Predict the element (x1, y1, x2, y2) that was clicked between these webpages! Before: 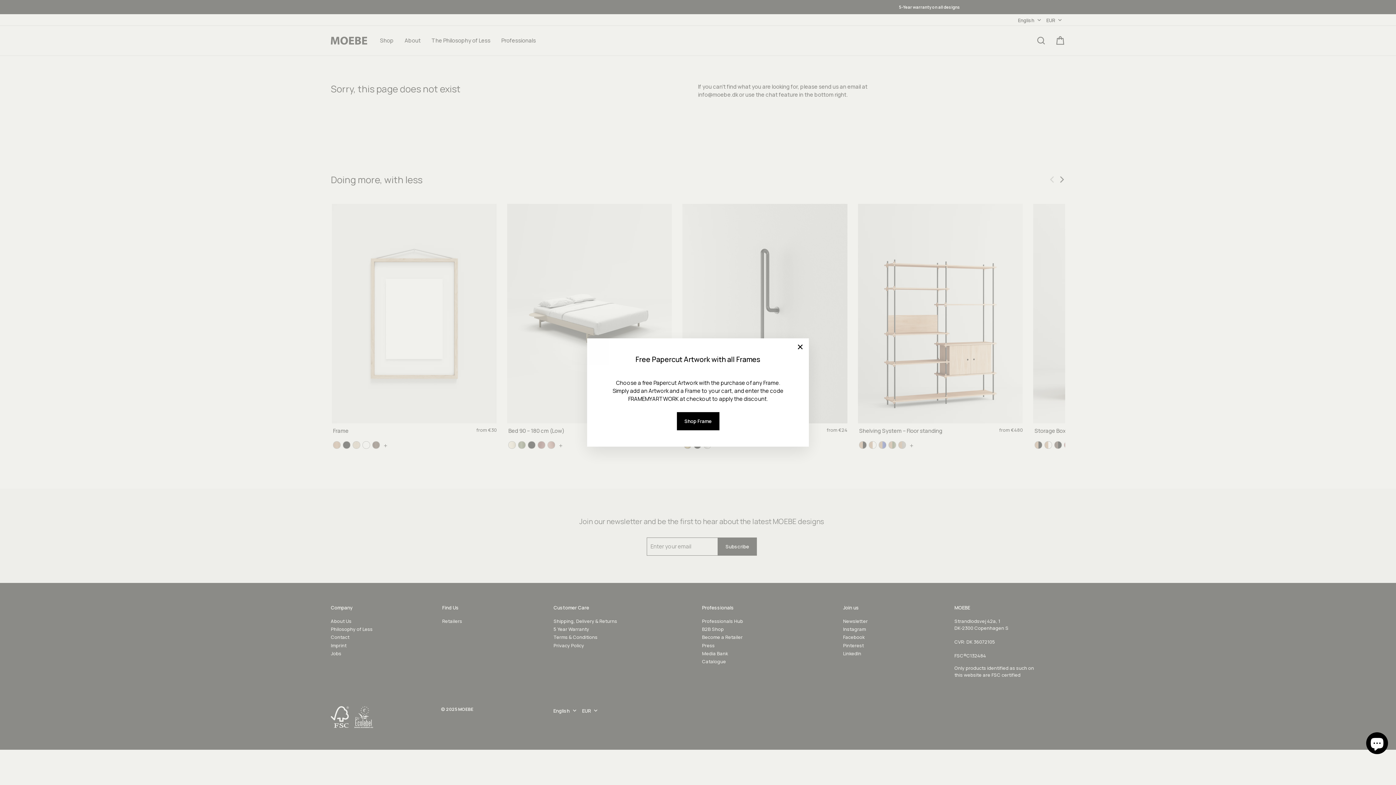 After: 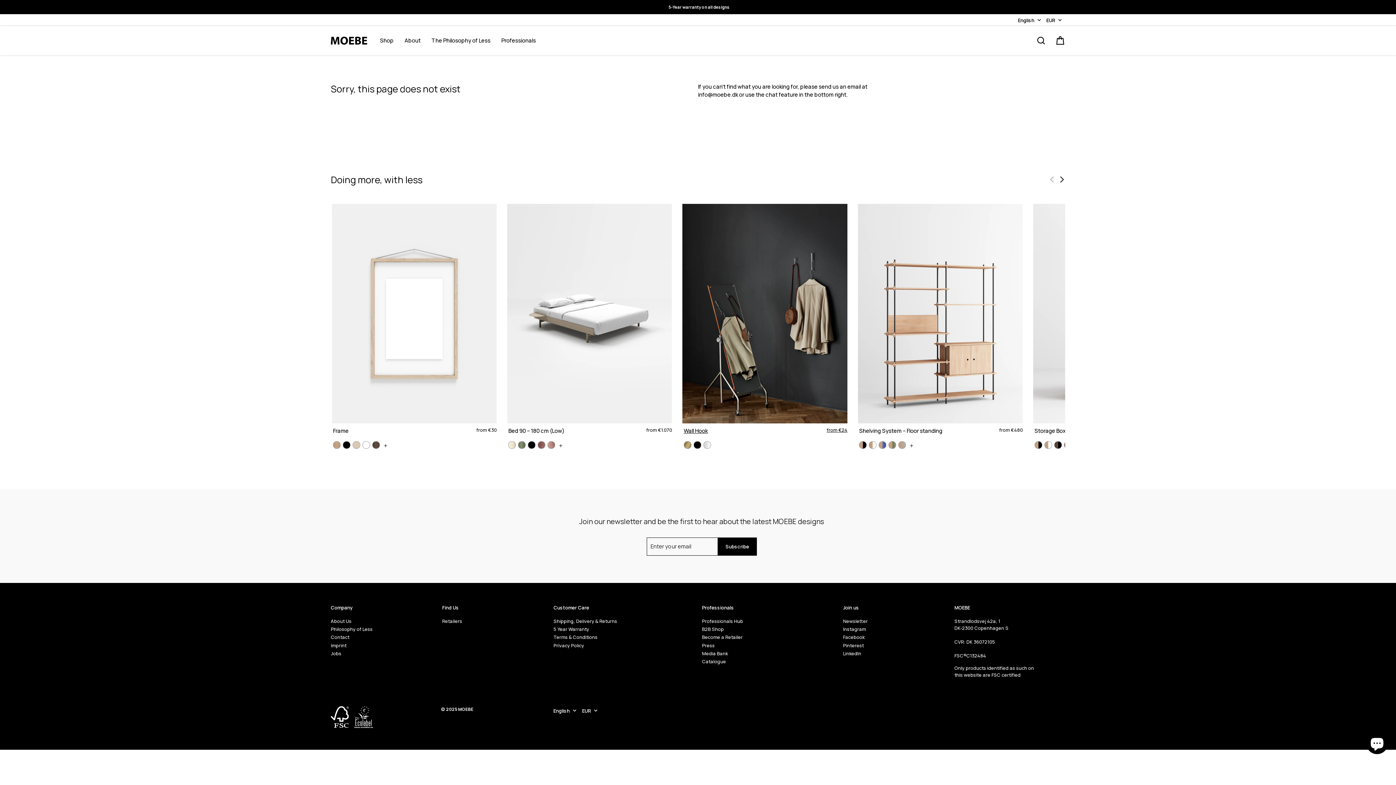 Action: label: "Close (esc)" bbox: (791, 338, 809, 356)